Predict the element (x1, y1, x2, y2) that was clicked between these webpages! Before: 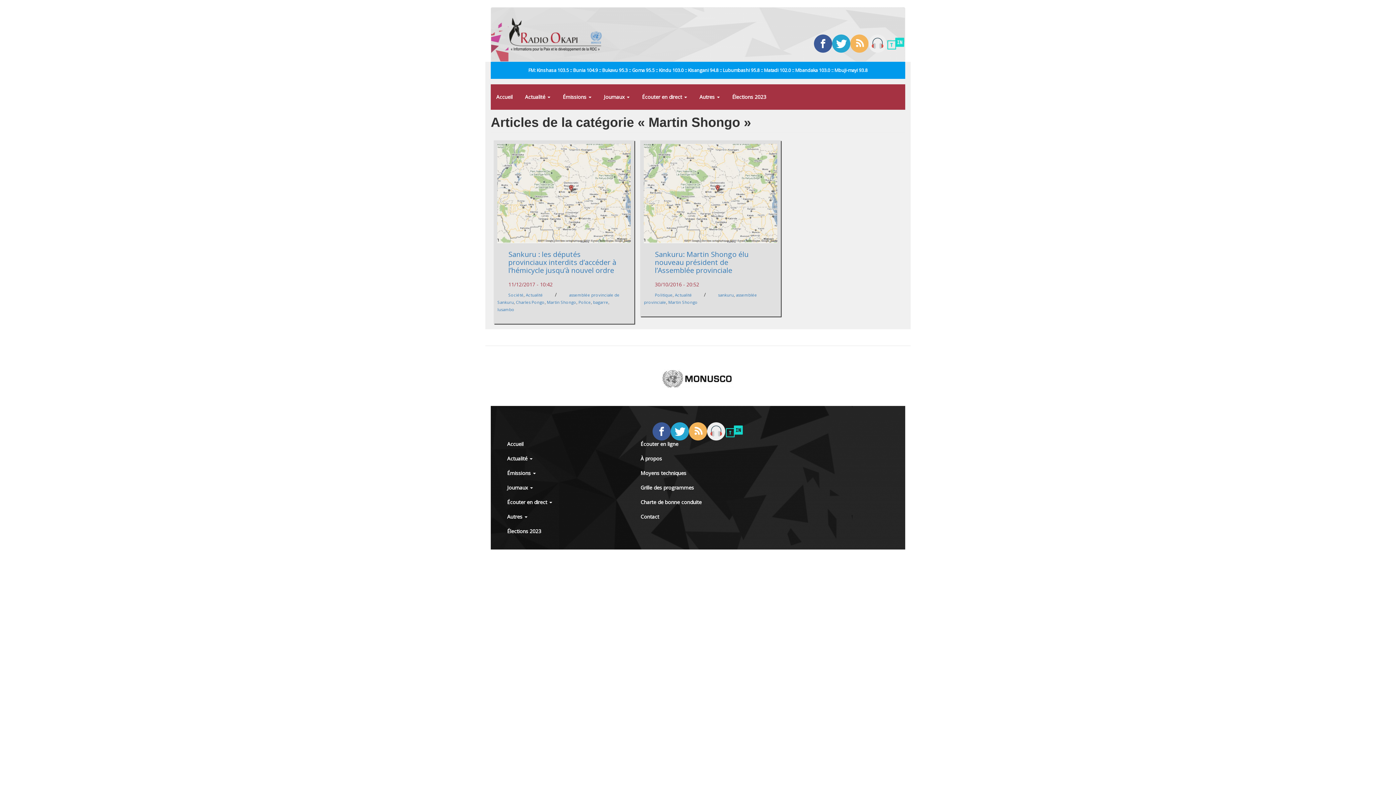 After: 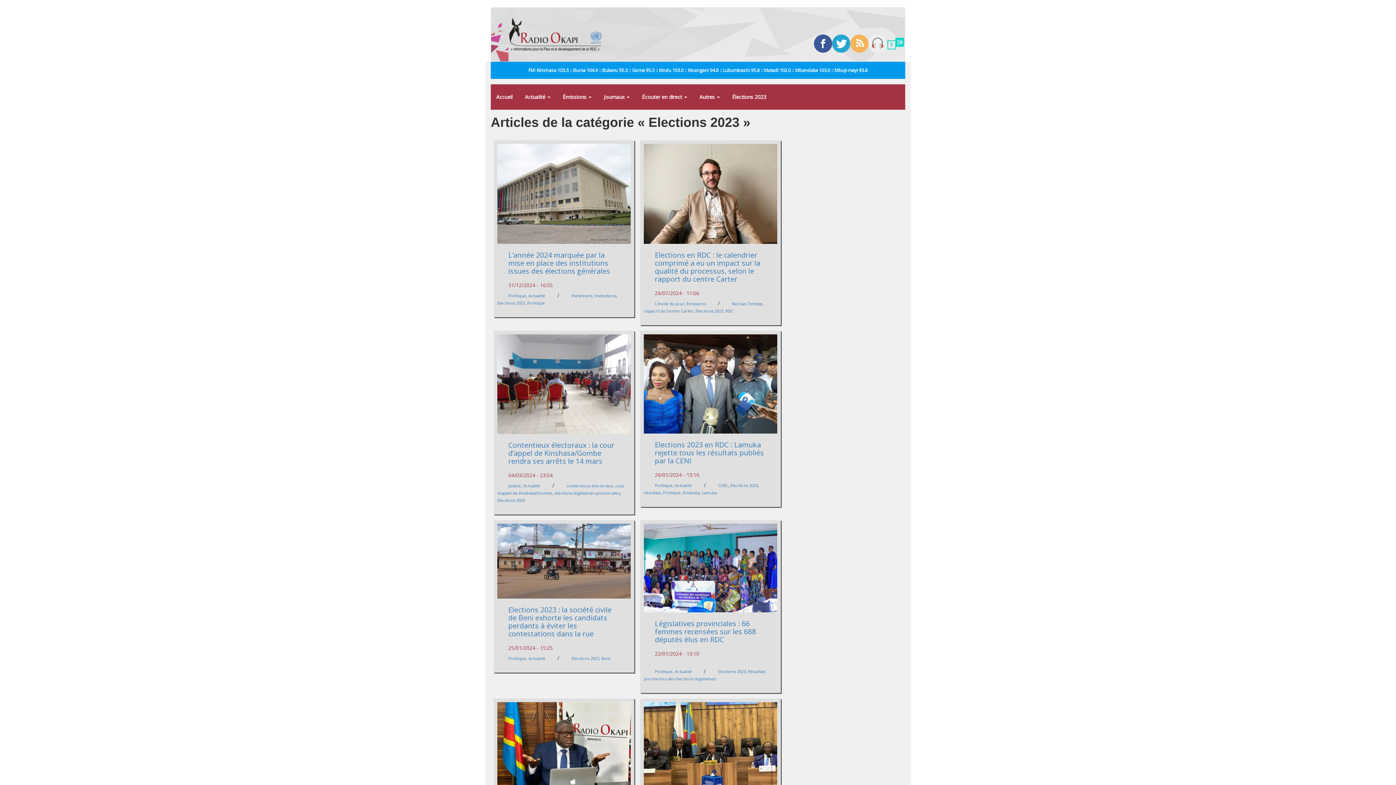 Action: label: Élections 2023 bbox: (501, 524, 630, 538)